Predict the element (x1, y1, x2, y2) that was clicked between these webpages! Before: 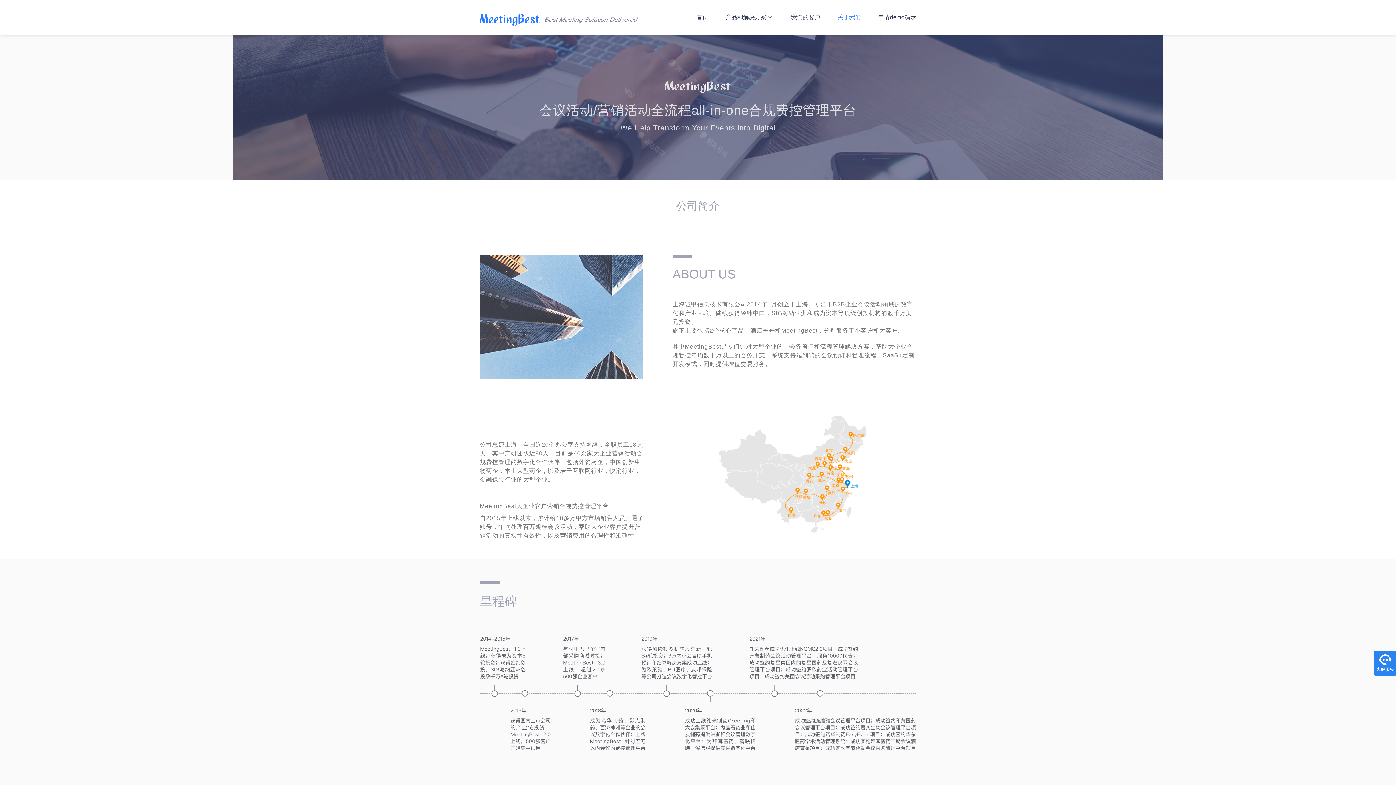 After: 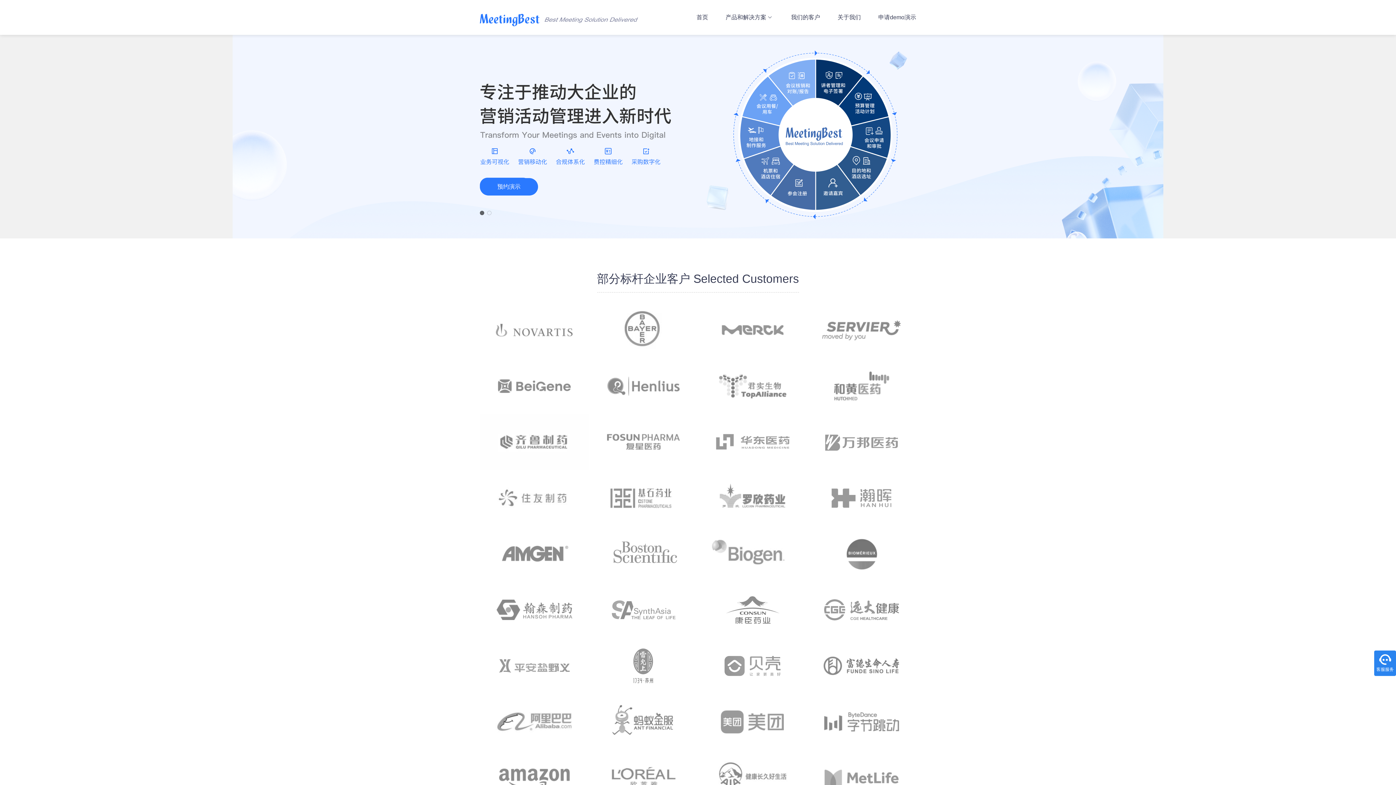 Action: bbox: (696, 0, 708, 34) label: 首页